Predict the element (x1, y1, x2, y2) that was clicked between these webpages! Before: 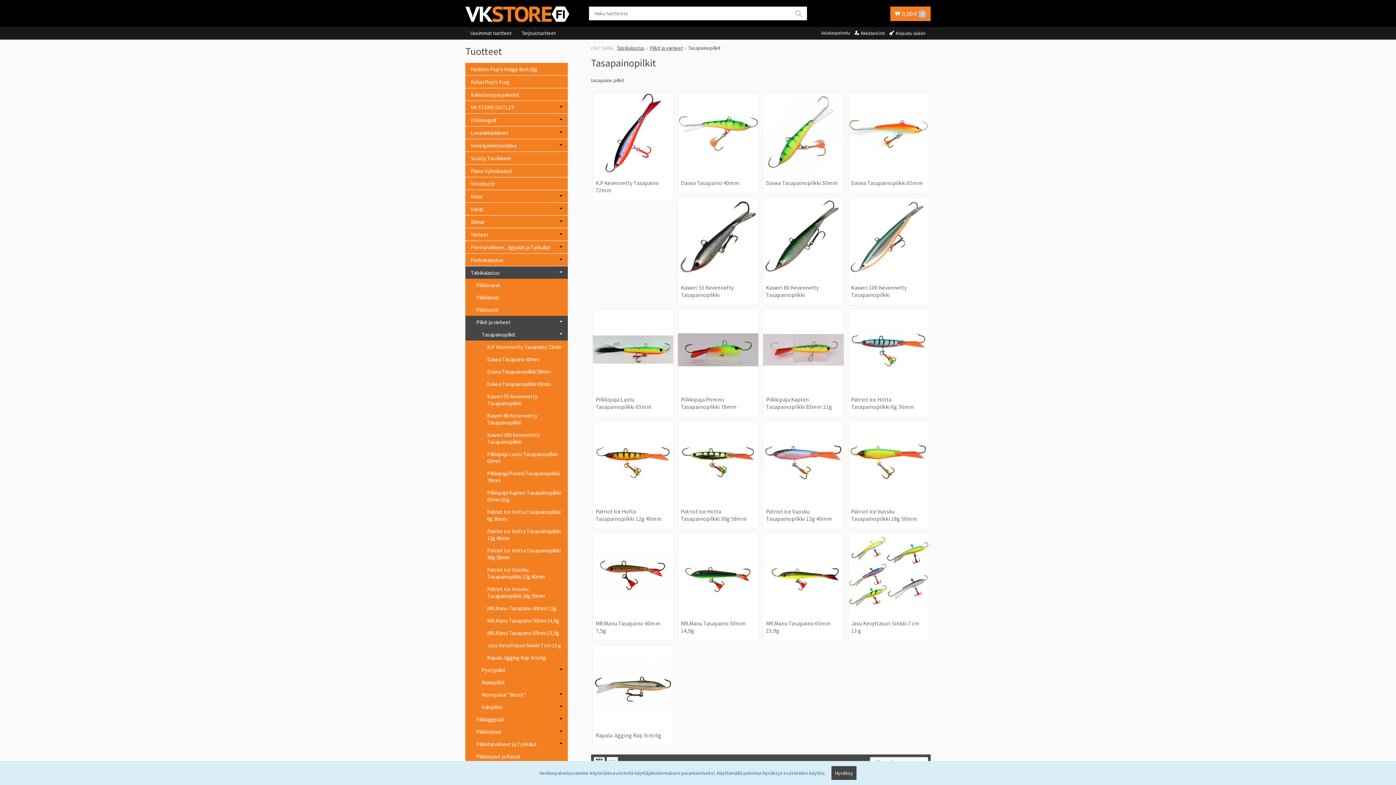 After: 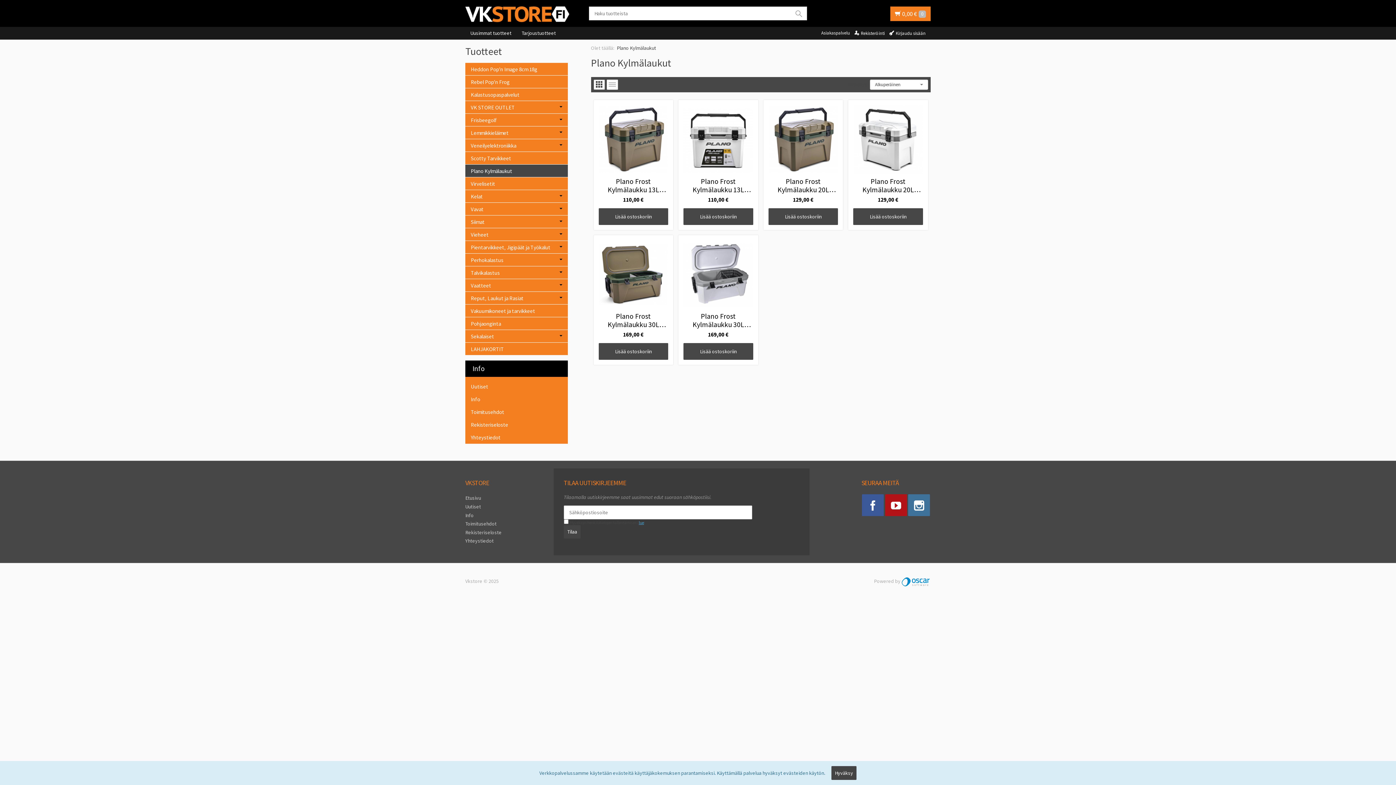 Action: bbox: (465, 164, 567, 177) label: Plano Kylmälaukut